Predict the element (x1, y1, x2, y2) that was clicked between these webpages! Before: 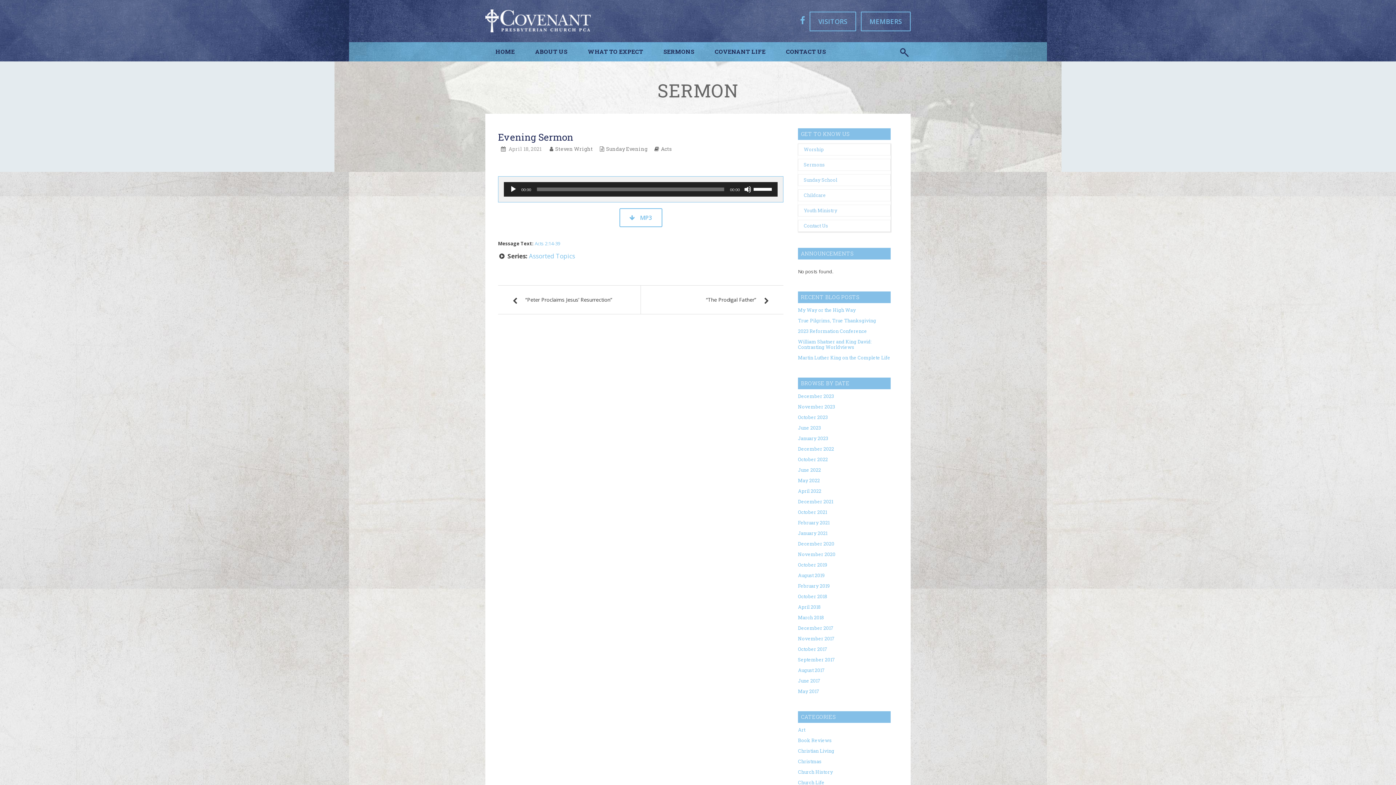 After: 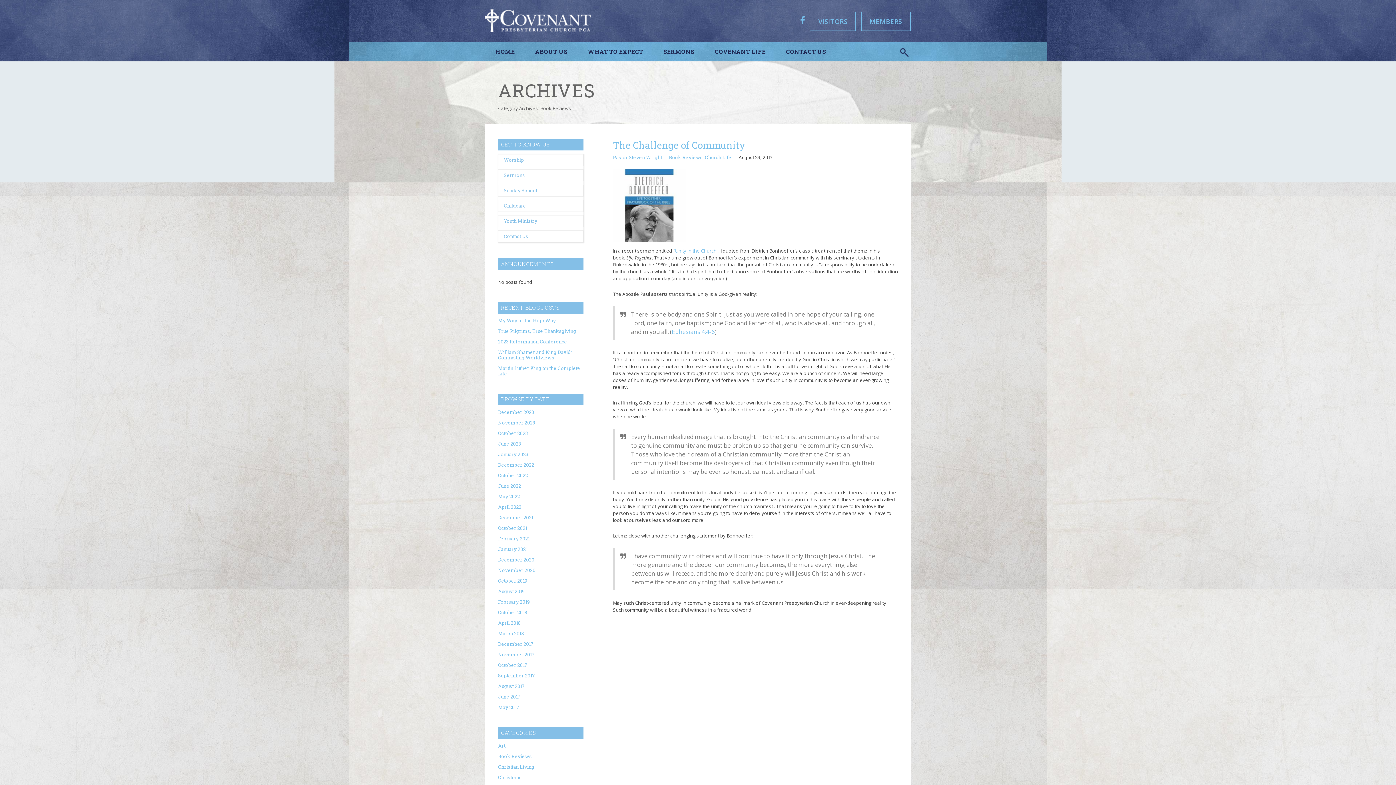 Action: bbox: (798, 737, 832, 744) label: Book Reviews